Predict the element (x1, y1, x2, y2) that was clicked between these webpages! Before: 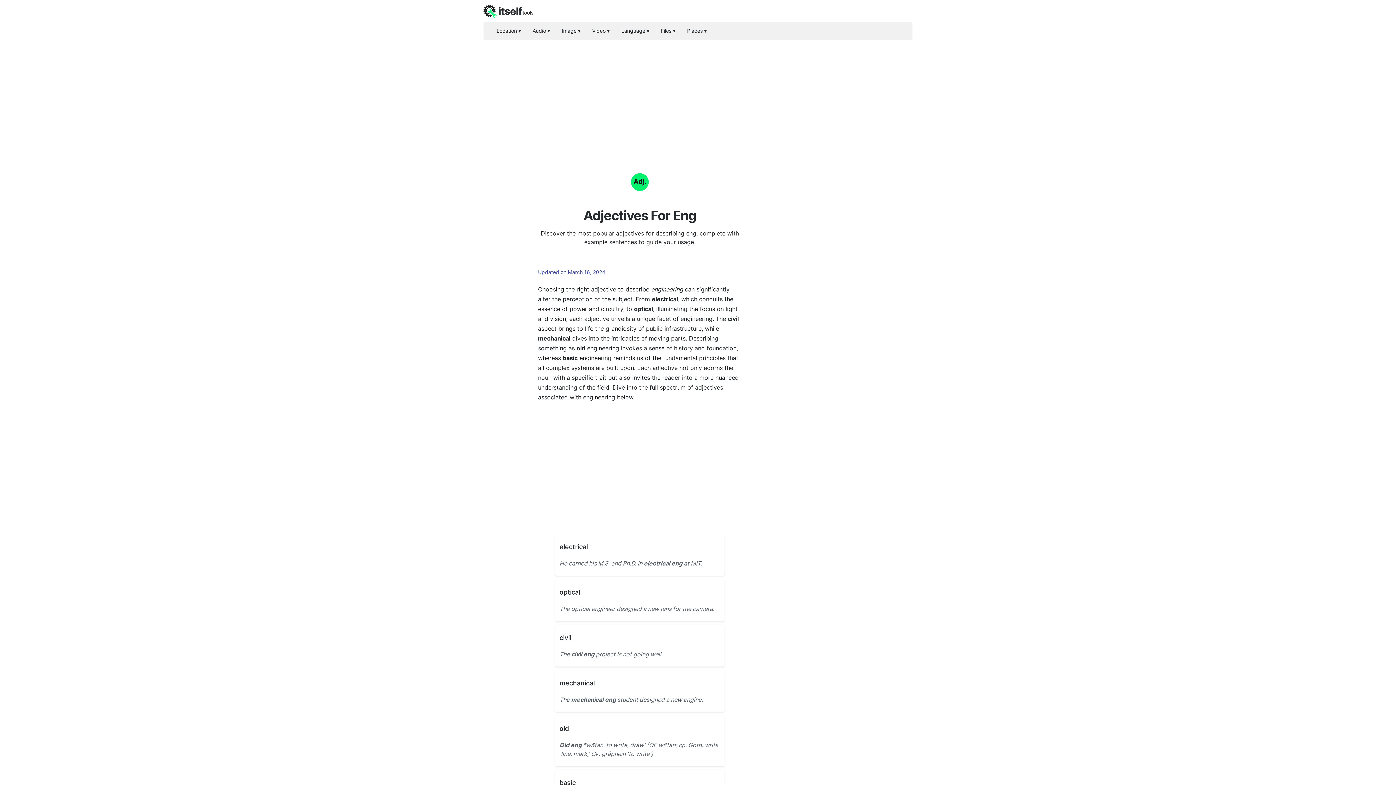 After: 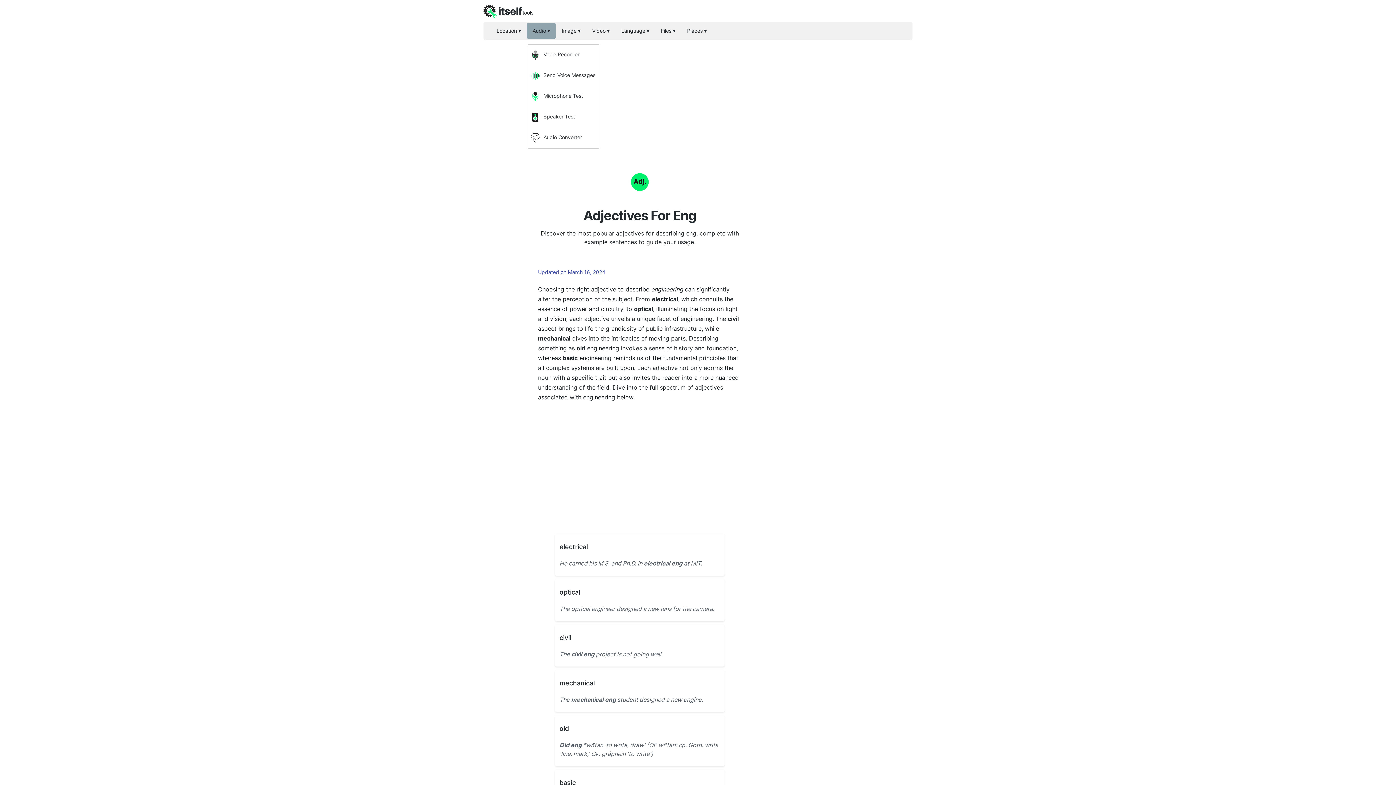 Action: bbox: (526, 22, 556, 38) label: Audio ▾